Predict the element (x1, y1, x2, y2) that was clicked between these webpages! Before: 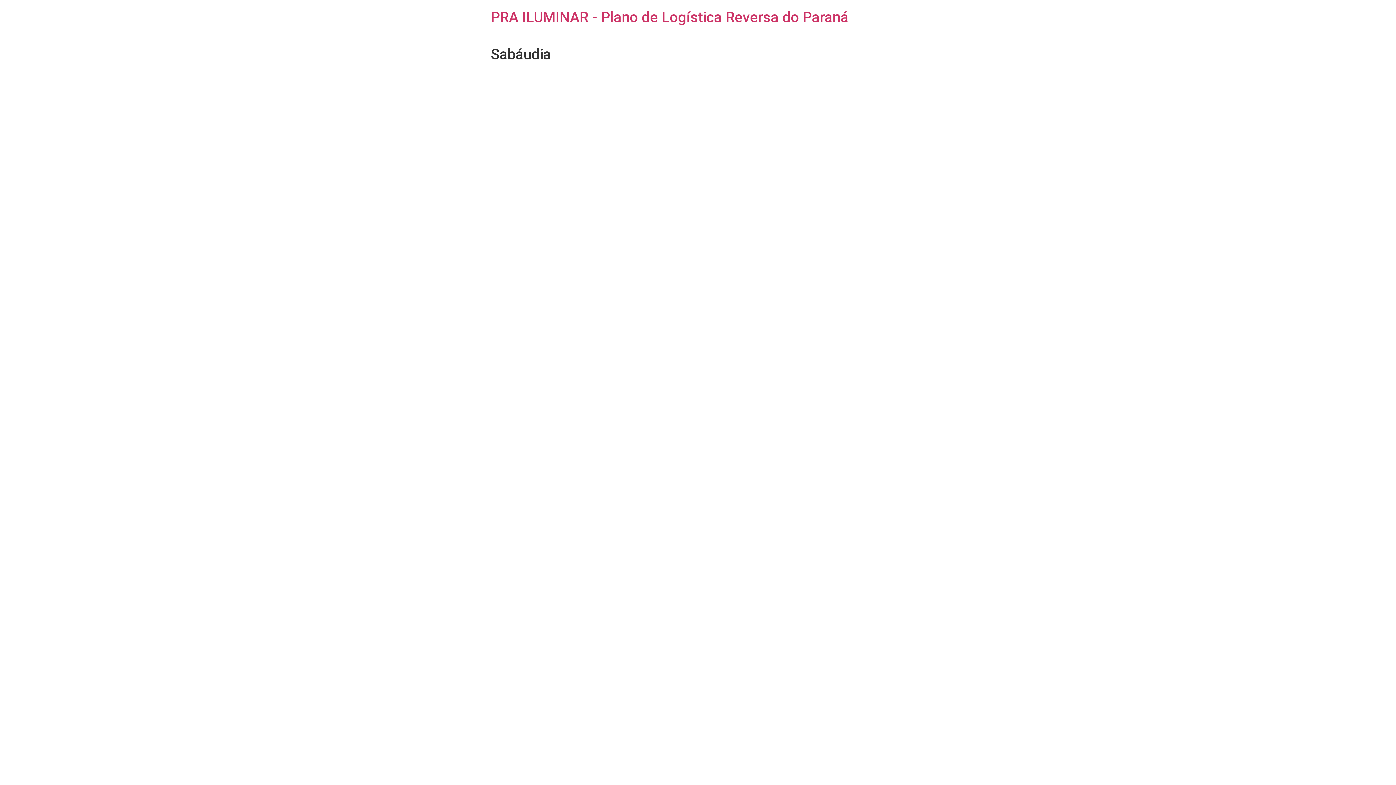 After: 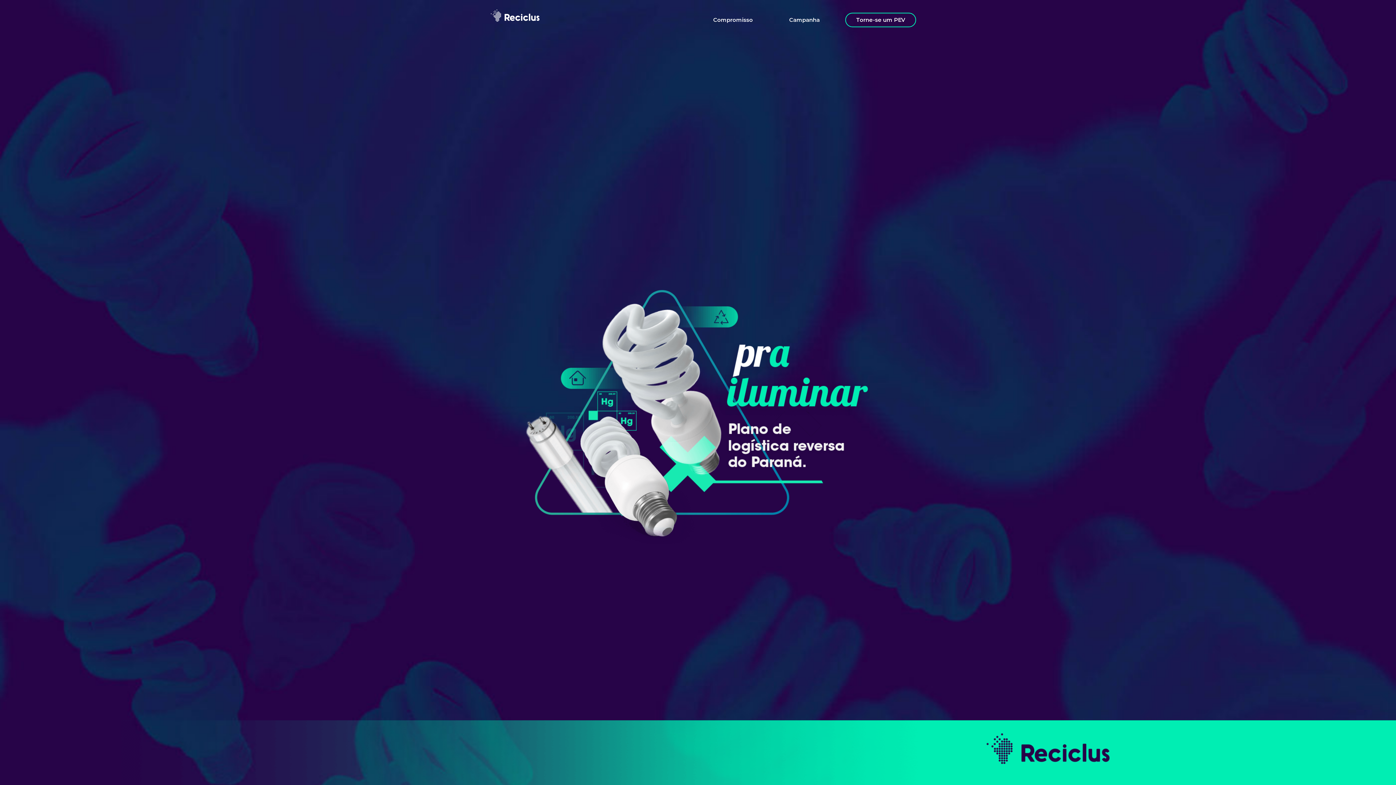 Action: bbox: (490, 8, 848, 25) label: PRA ILUMINAR - Plano de Logística Reversa do Paraná